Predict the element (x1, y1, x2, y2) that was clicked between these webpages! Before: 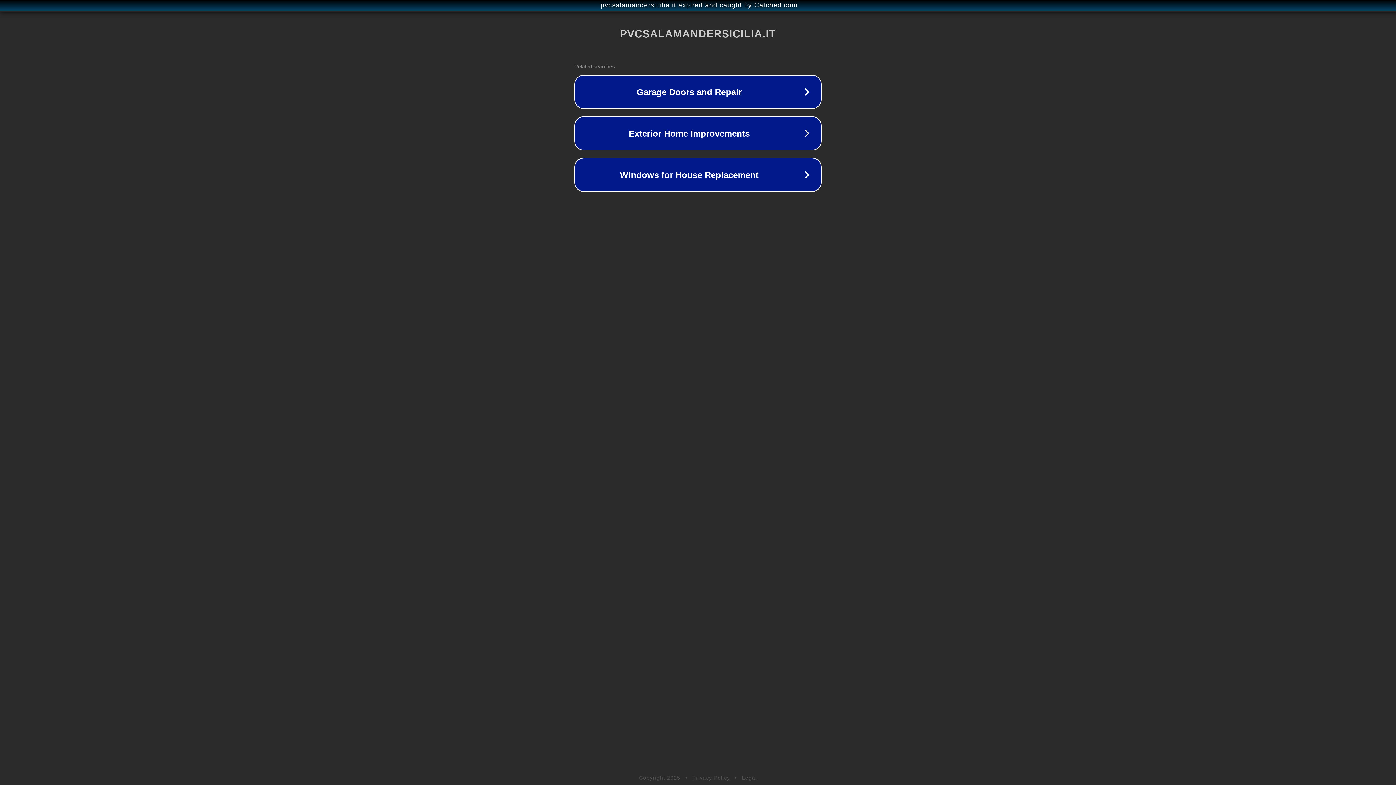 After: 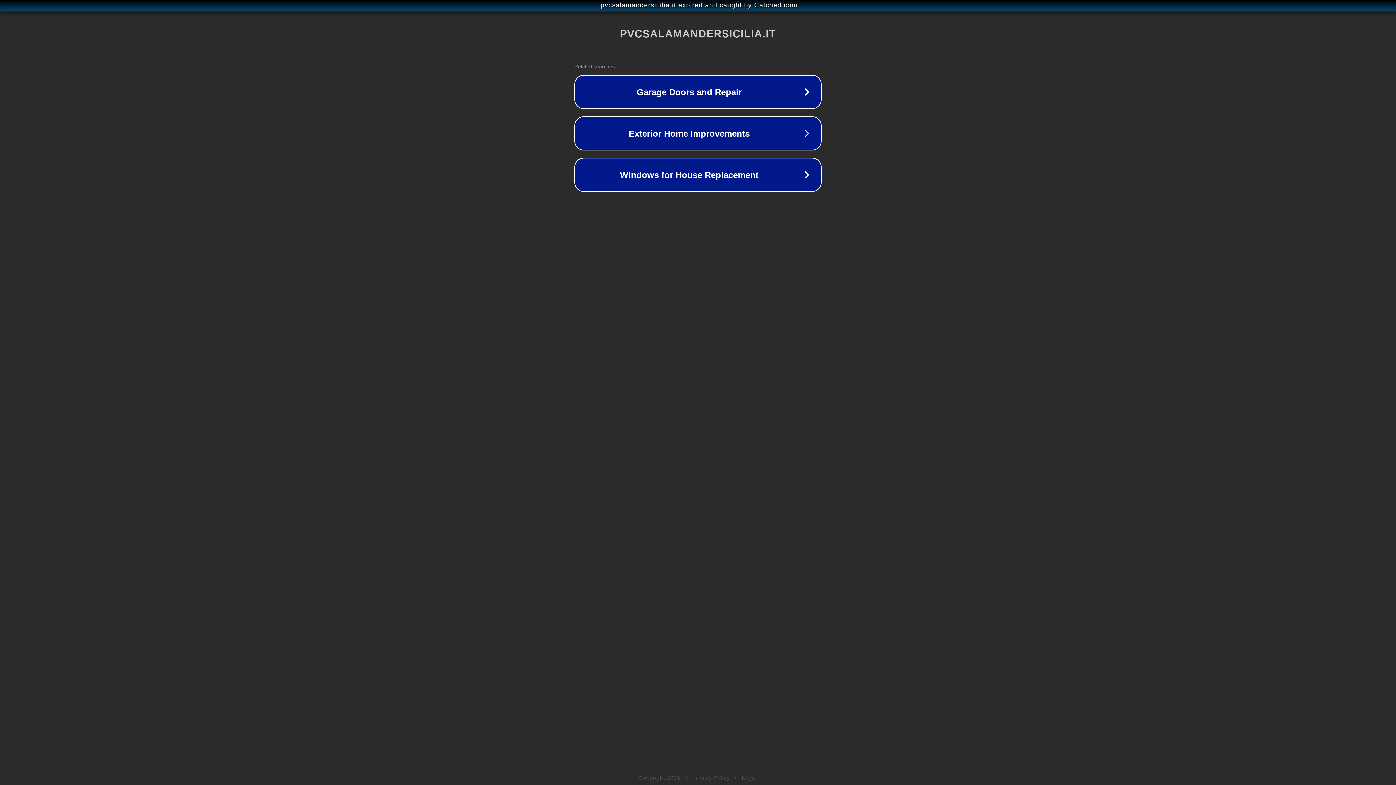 Action: label: Legal bbox: (742, 775, 757, 781)